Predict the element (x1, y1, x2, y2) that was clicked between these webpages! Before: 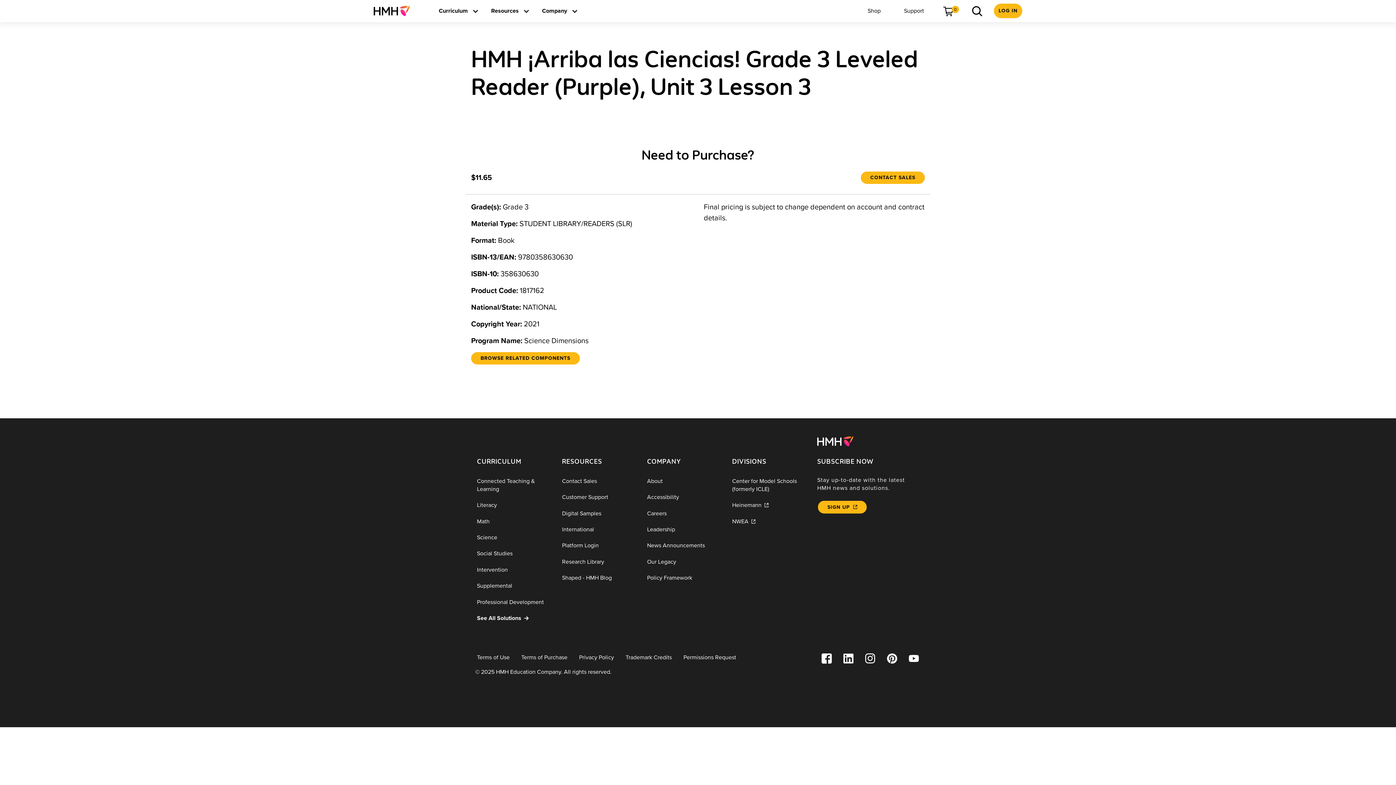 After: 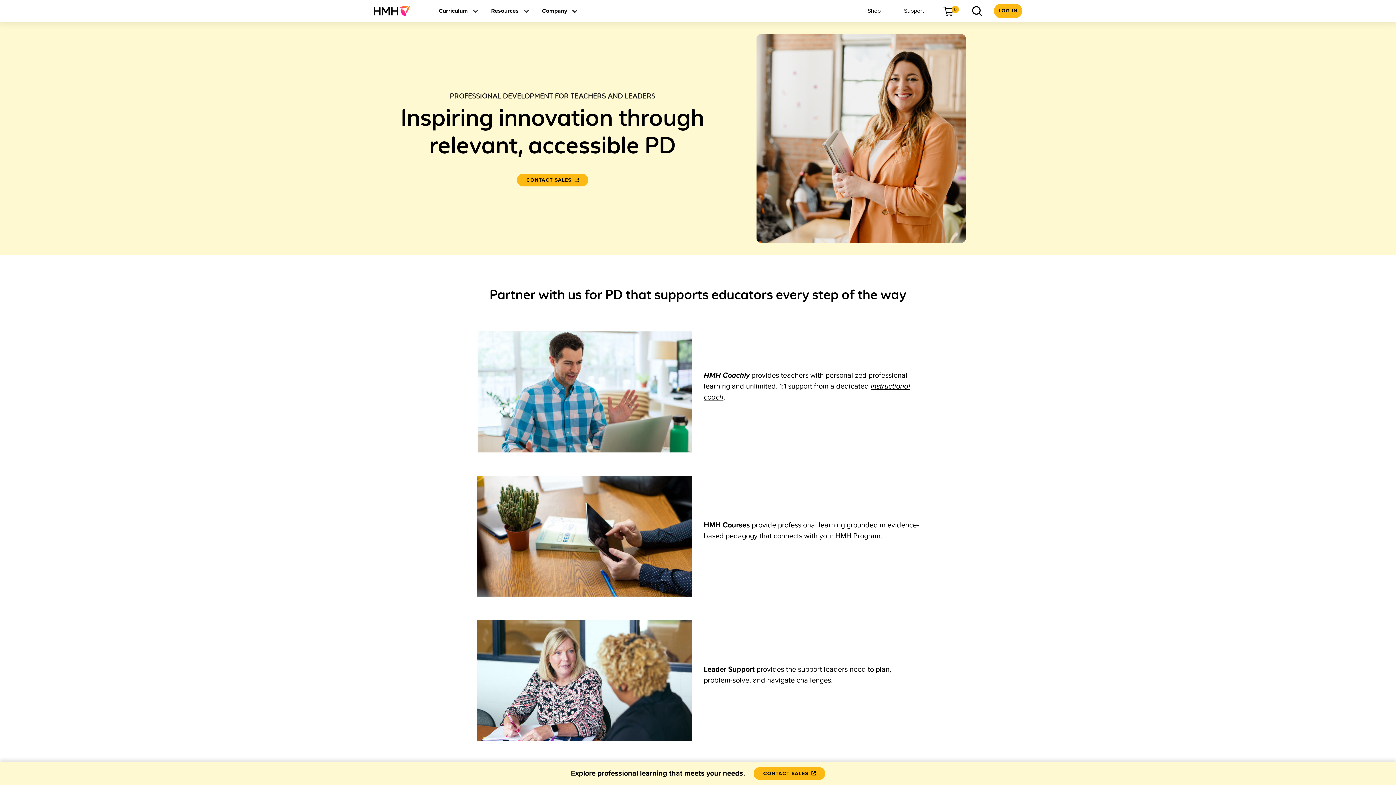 Action: label: Professional Development bbox: (471, 594, 556, 610)